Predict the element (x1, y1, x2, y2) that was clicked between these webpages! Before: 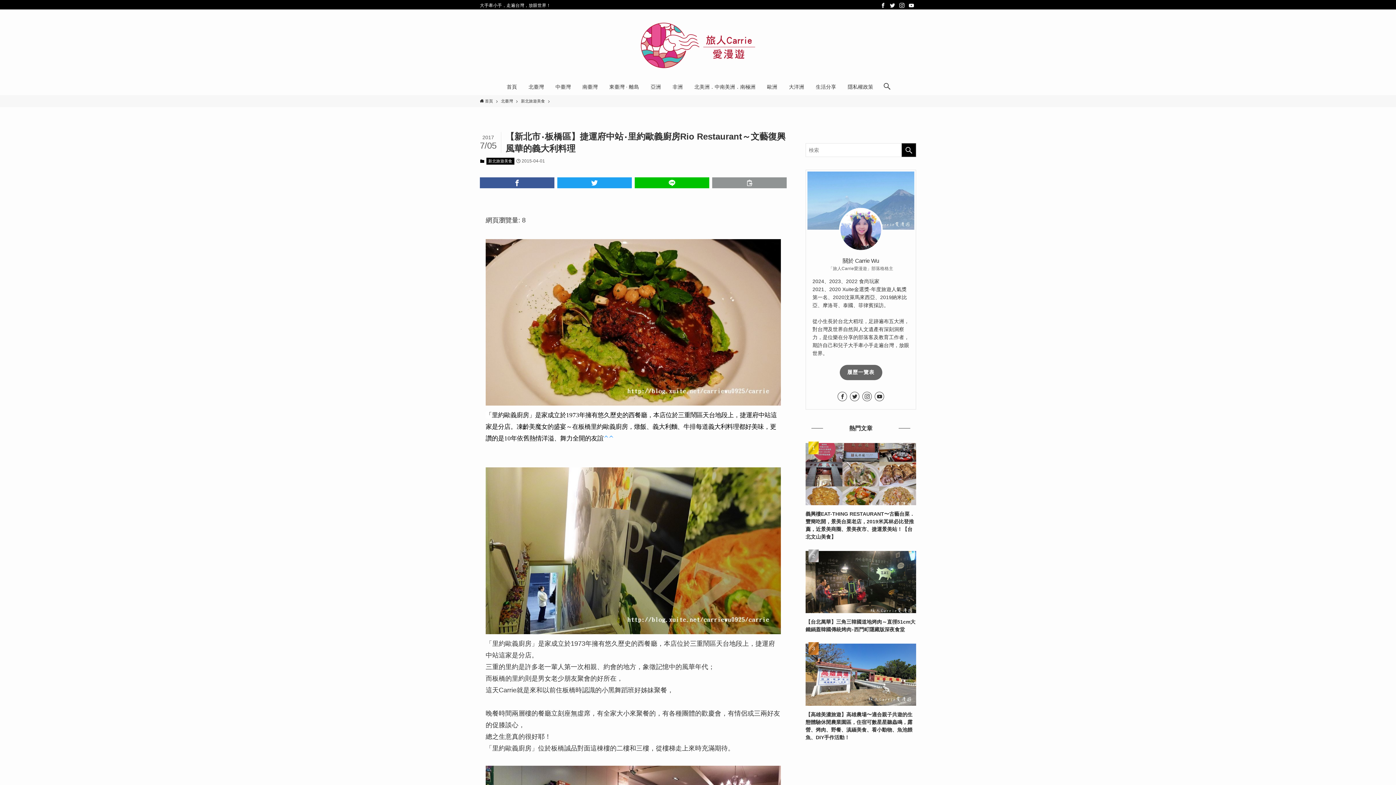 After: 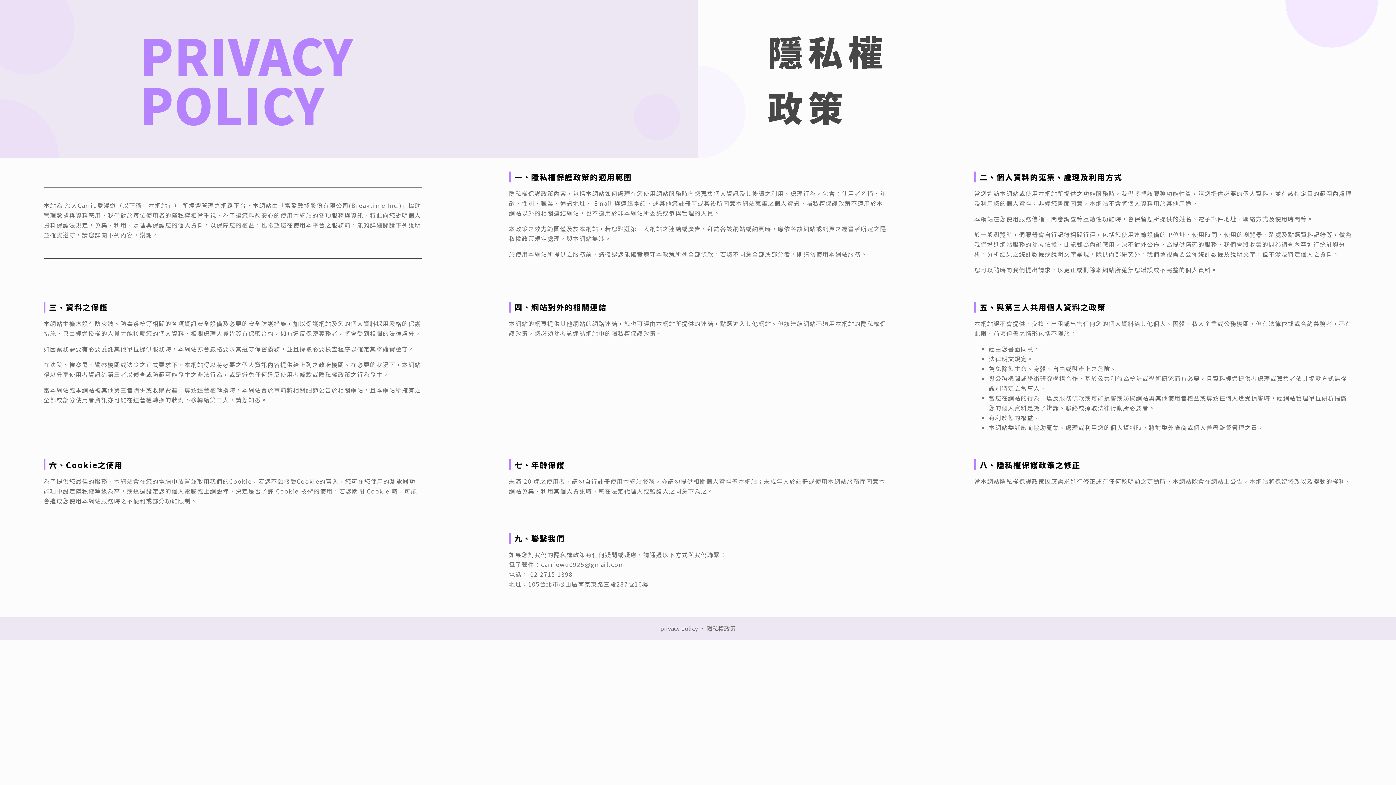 Action: bbox: (842, 78, 879, 95) label: 隱私權政策